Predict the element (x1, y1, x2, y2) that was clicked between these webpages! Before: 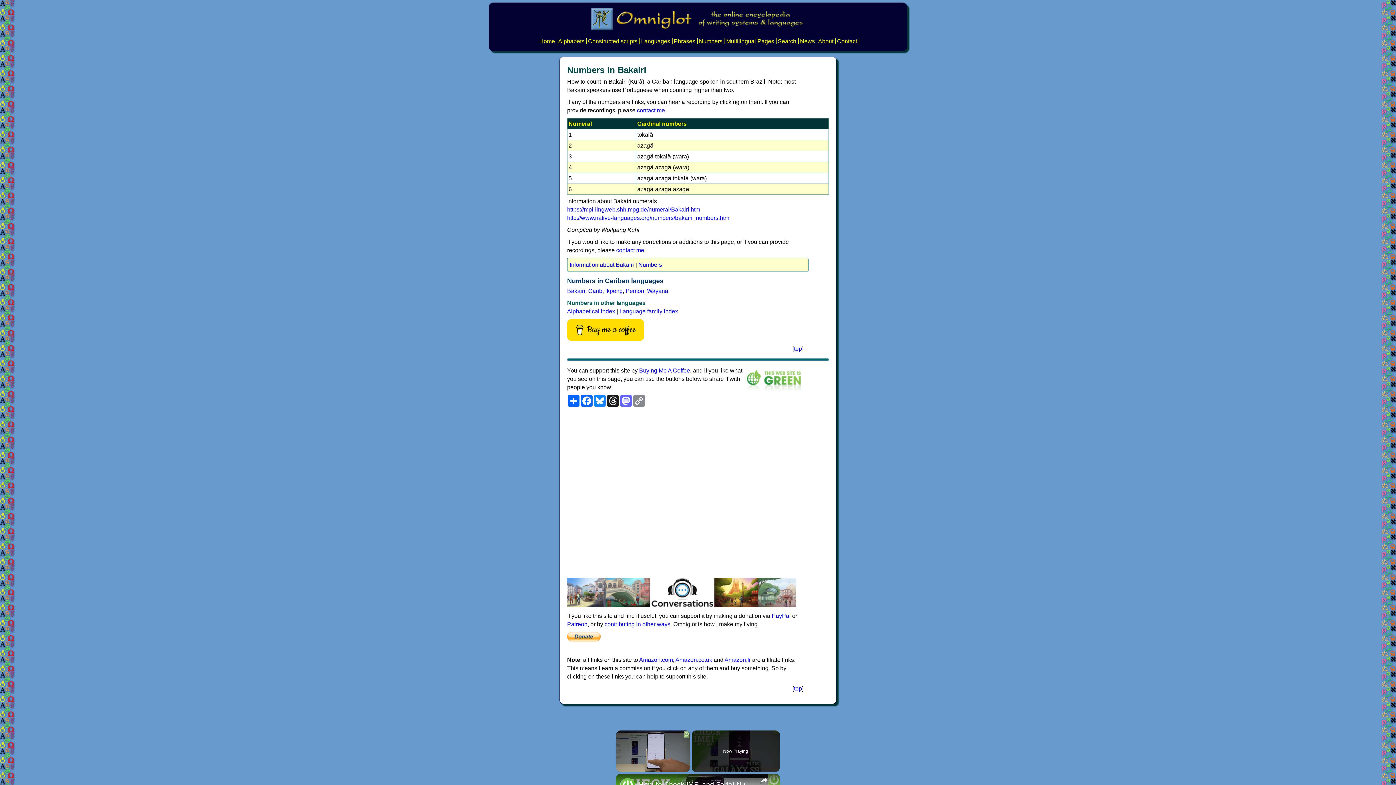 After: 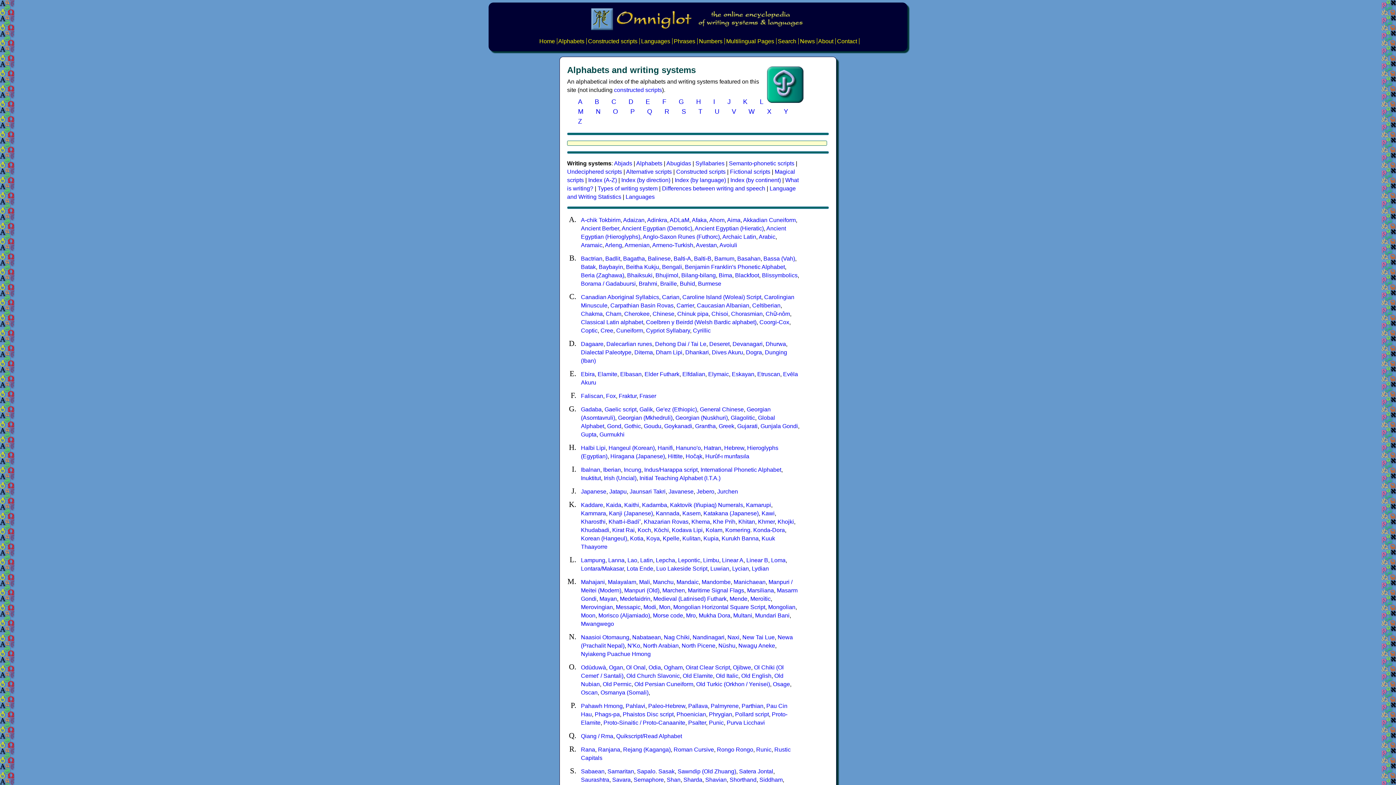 Action: bbox: (558, 38, 584, 44) label: Alphabets